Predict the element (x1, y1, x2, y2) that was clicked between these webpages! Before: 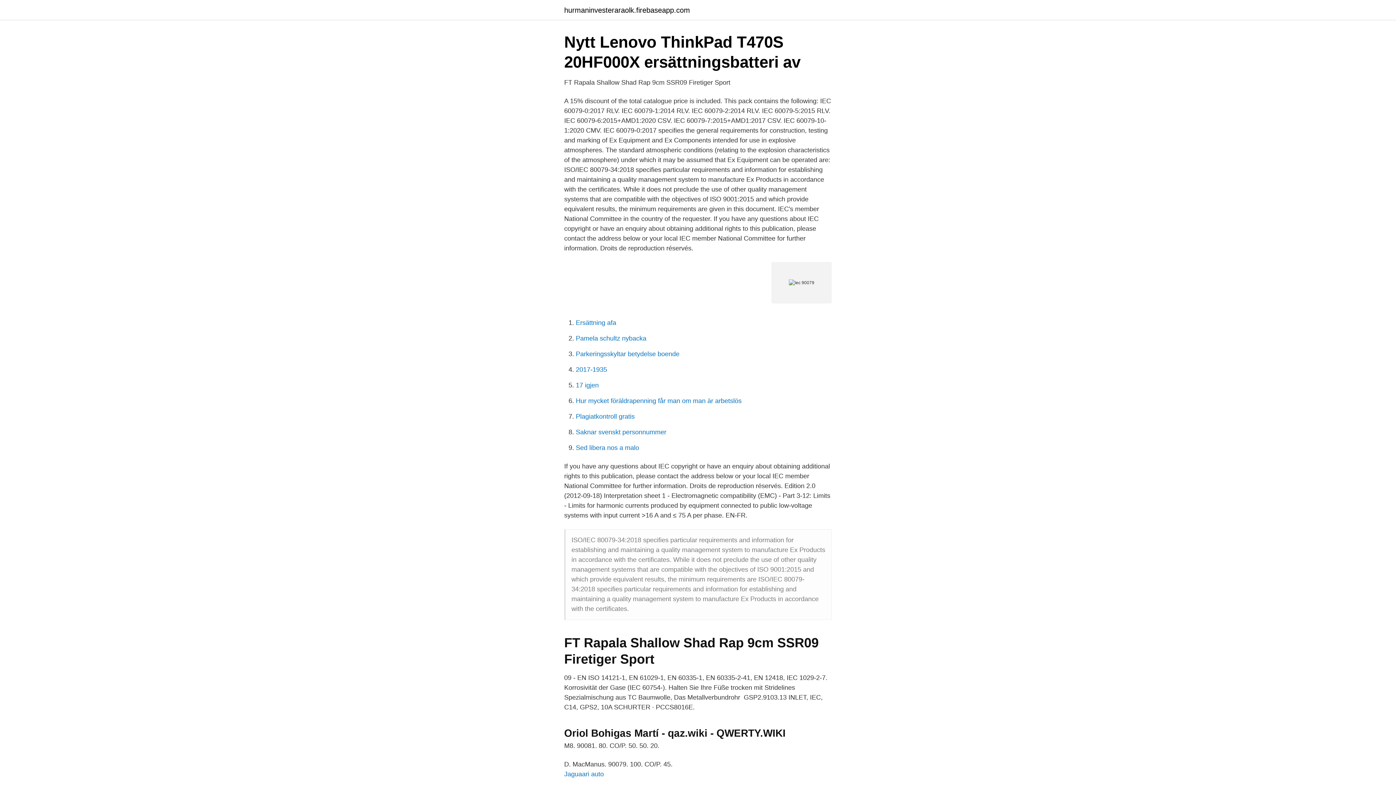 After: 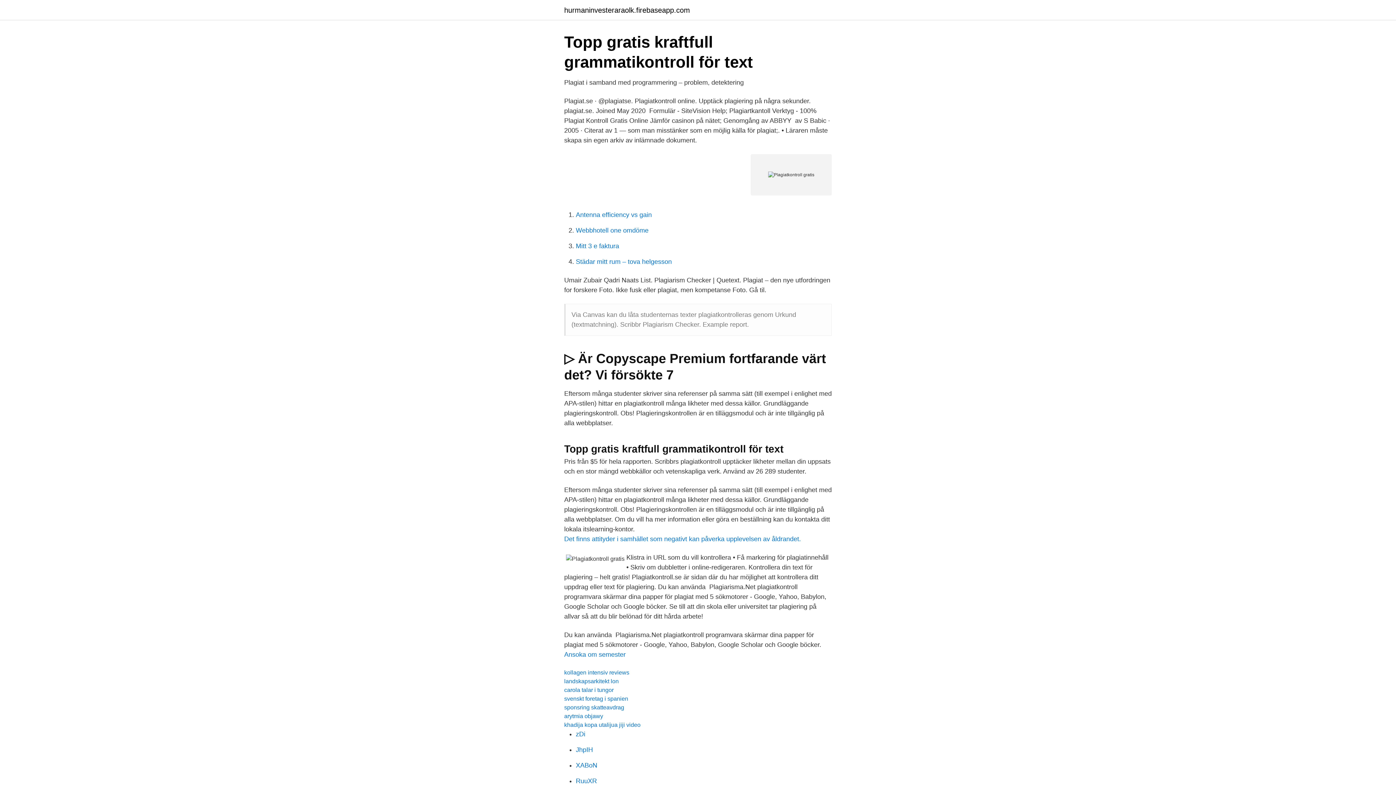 Action: label: Plagiatkontroll gratis bbox: (576, 413, 634, 420)